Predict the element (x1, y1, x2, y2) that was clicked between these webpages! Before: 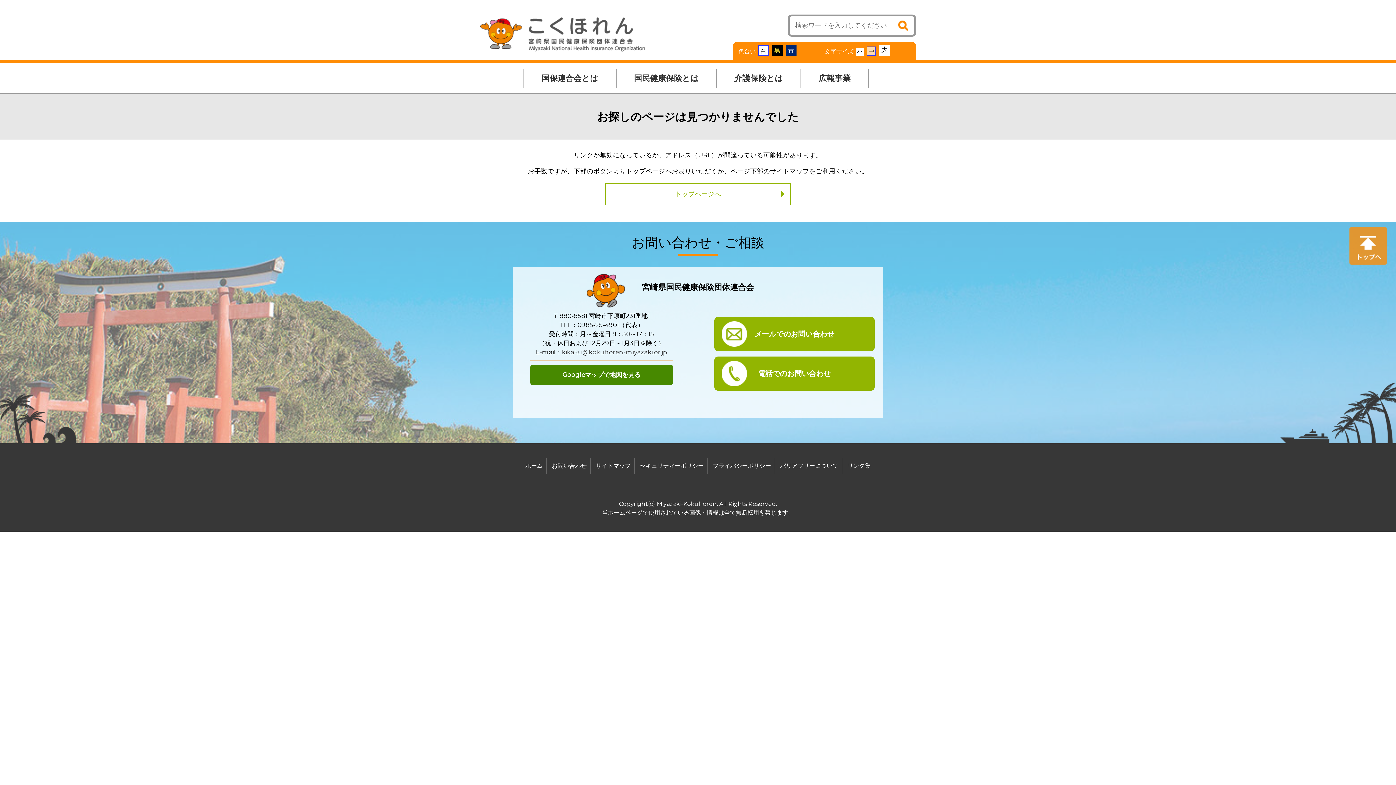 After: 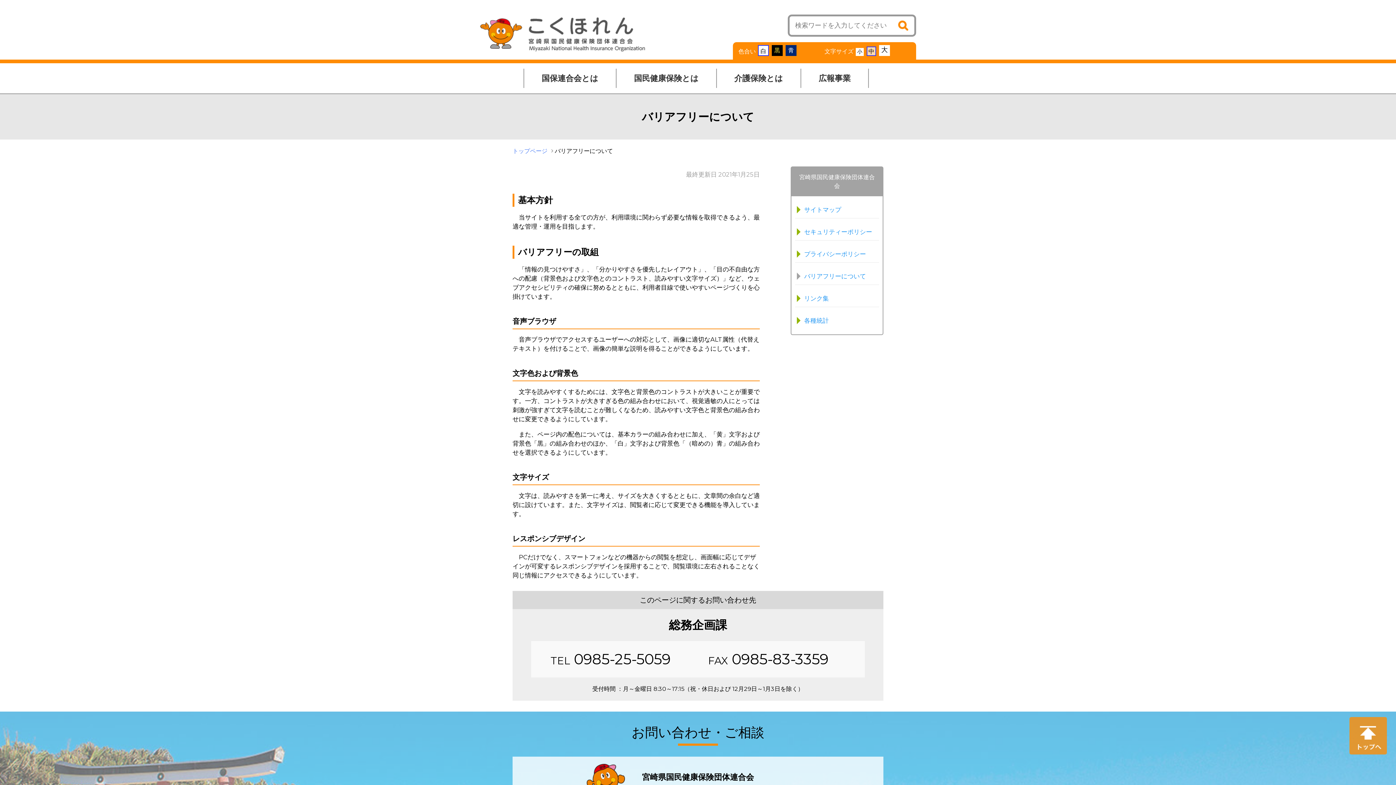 Action: label: バリアフリーについて bbox: (776, 458, 842, 474)